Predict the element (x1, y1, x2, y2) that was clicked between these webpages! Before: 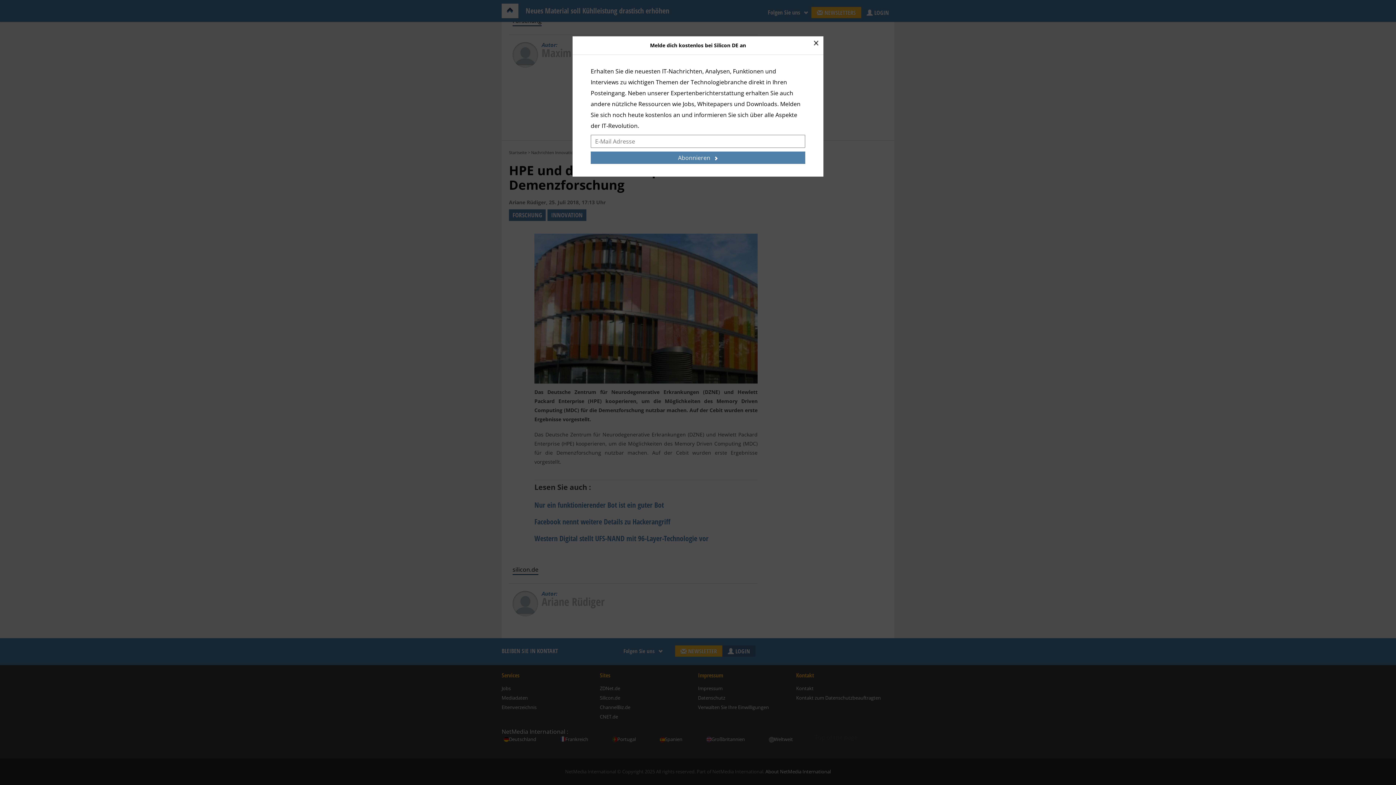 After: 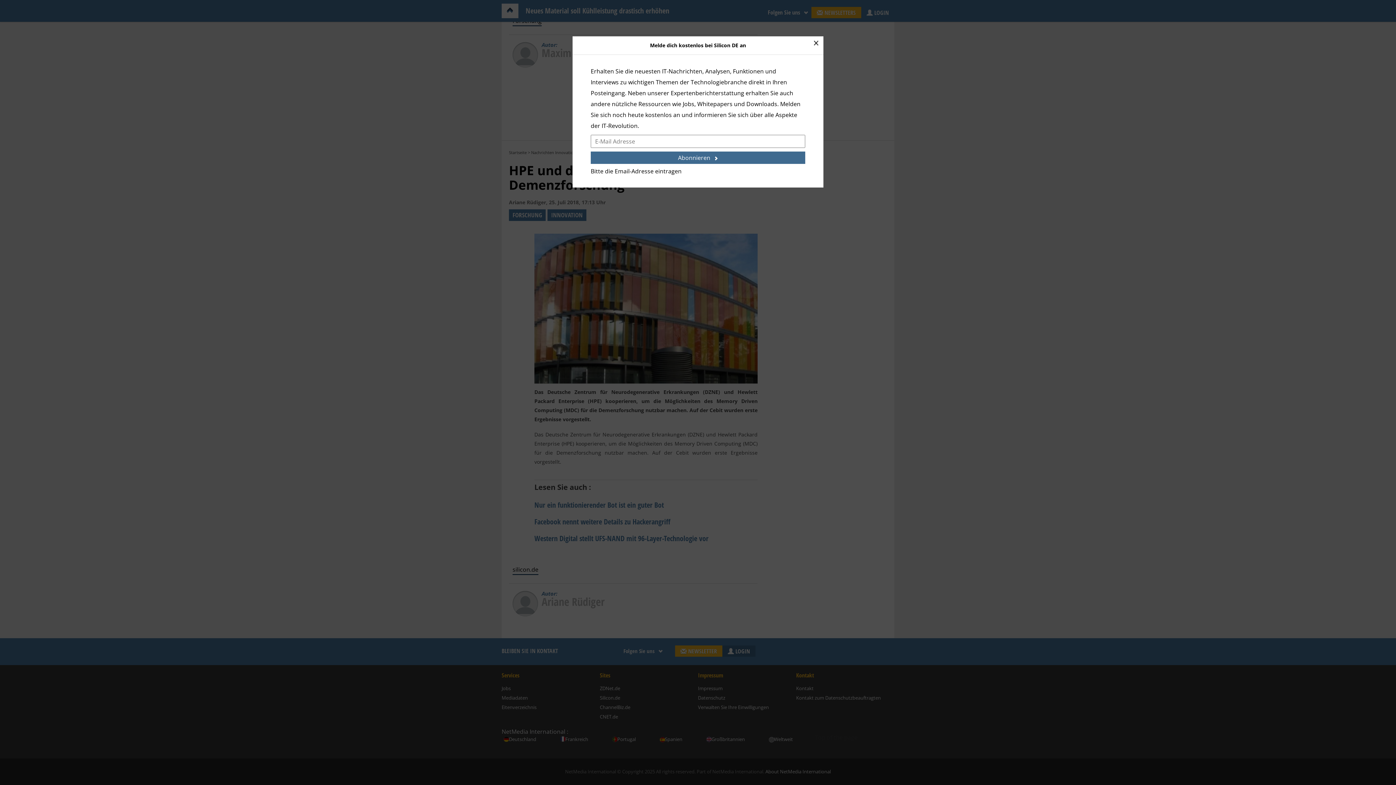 Action: bbox: (590, 151, 805, 164) label: Abonnieren